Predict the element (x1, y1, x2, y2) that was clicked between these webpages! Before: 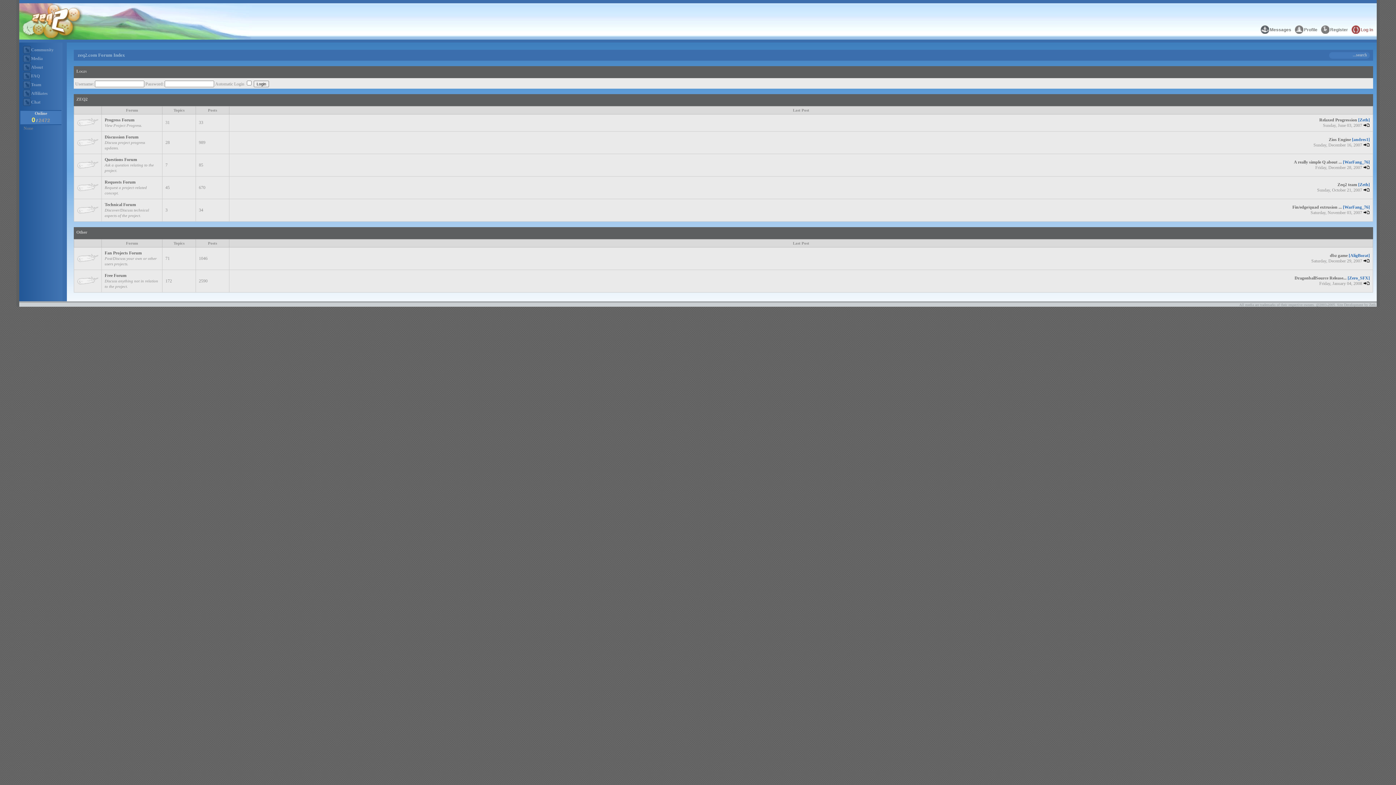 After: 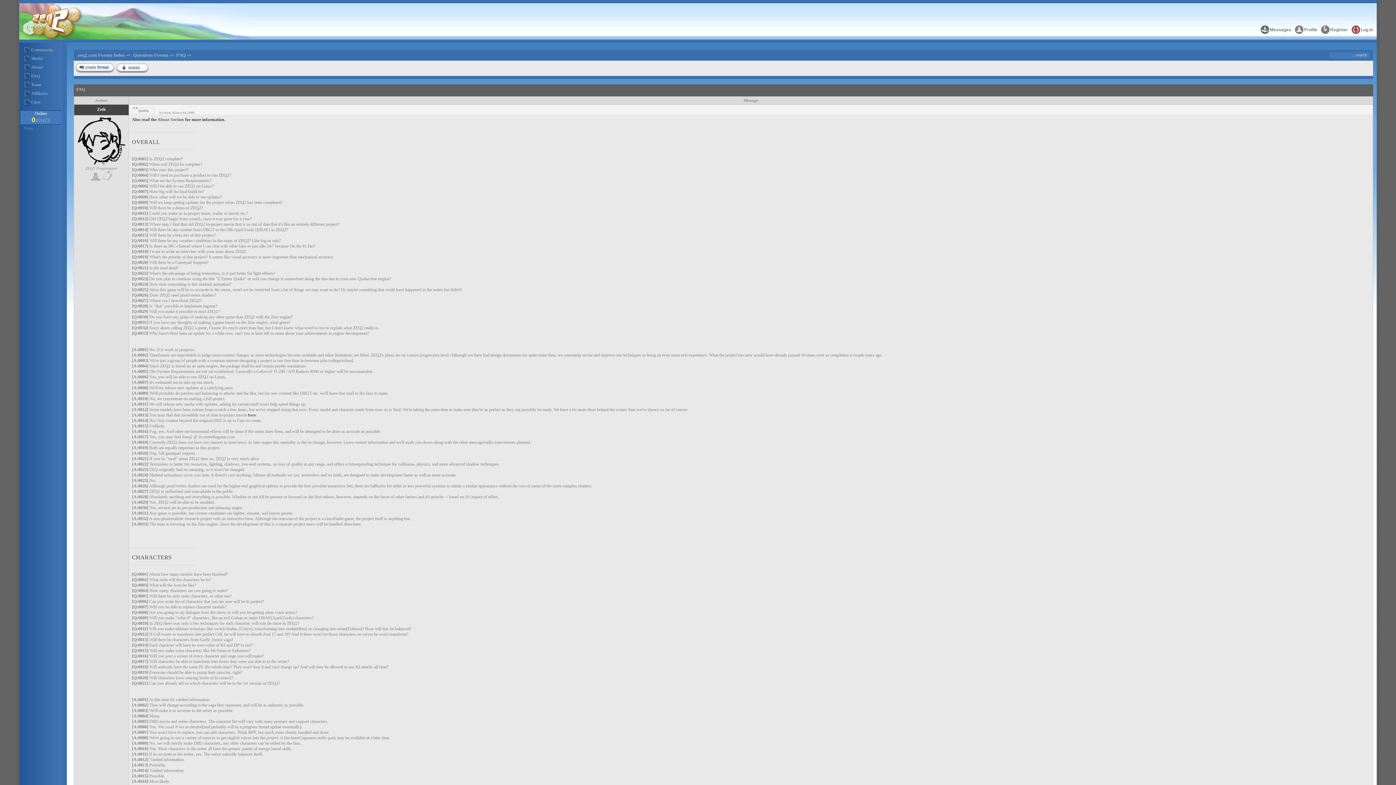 Action: bbox: (21, 71, 39, 80) label: FAQ